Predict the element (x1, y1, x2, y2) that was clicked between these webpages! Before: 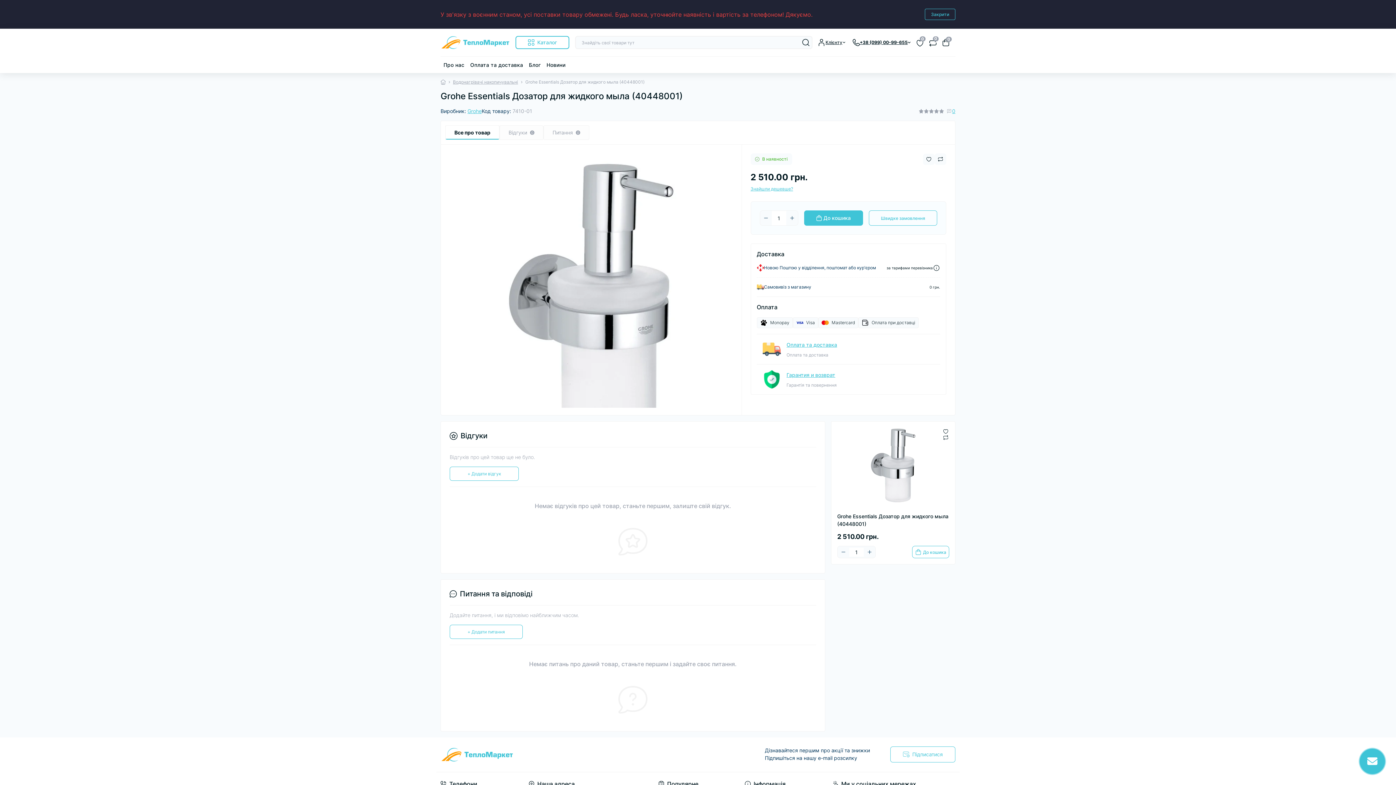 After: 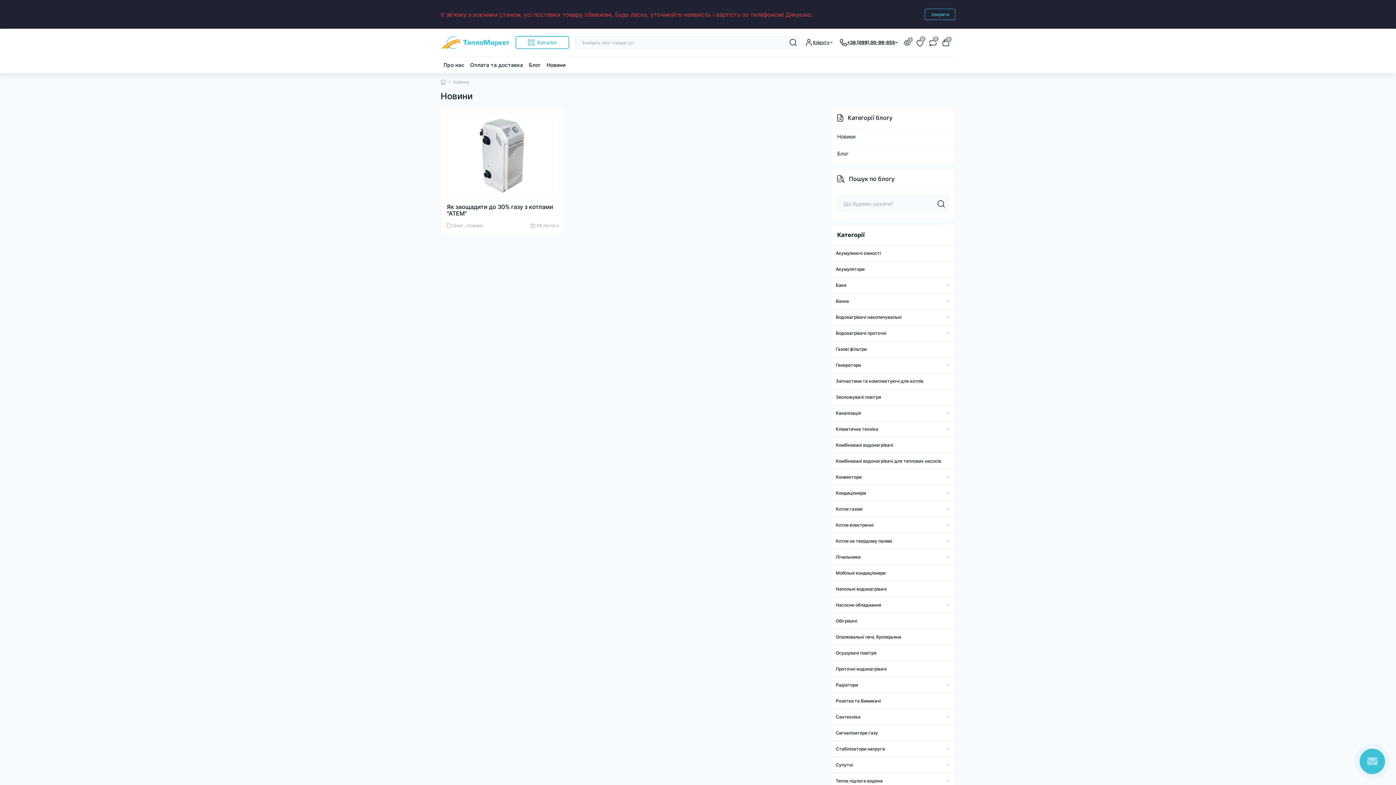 Action: label: Новини bbox: (546, 61, 565, 68)